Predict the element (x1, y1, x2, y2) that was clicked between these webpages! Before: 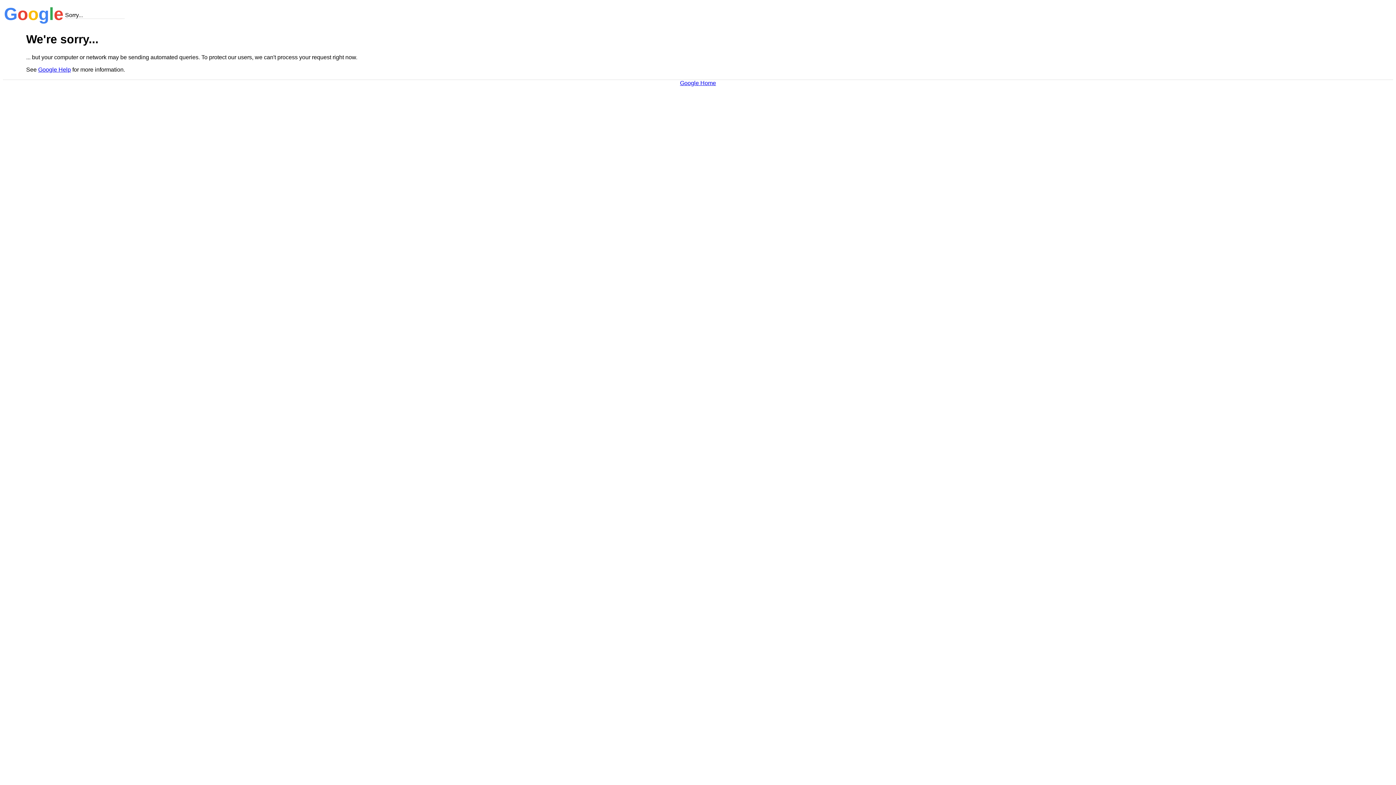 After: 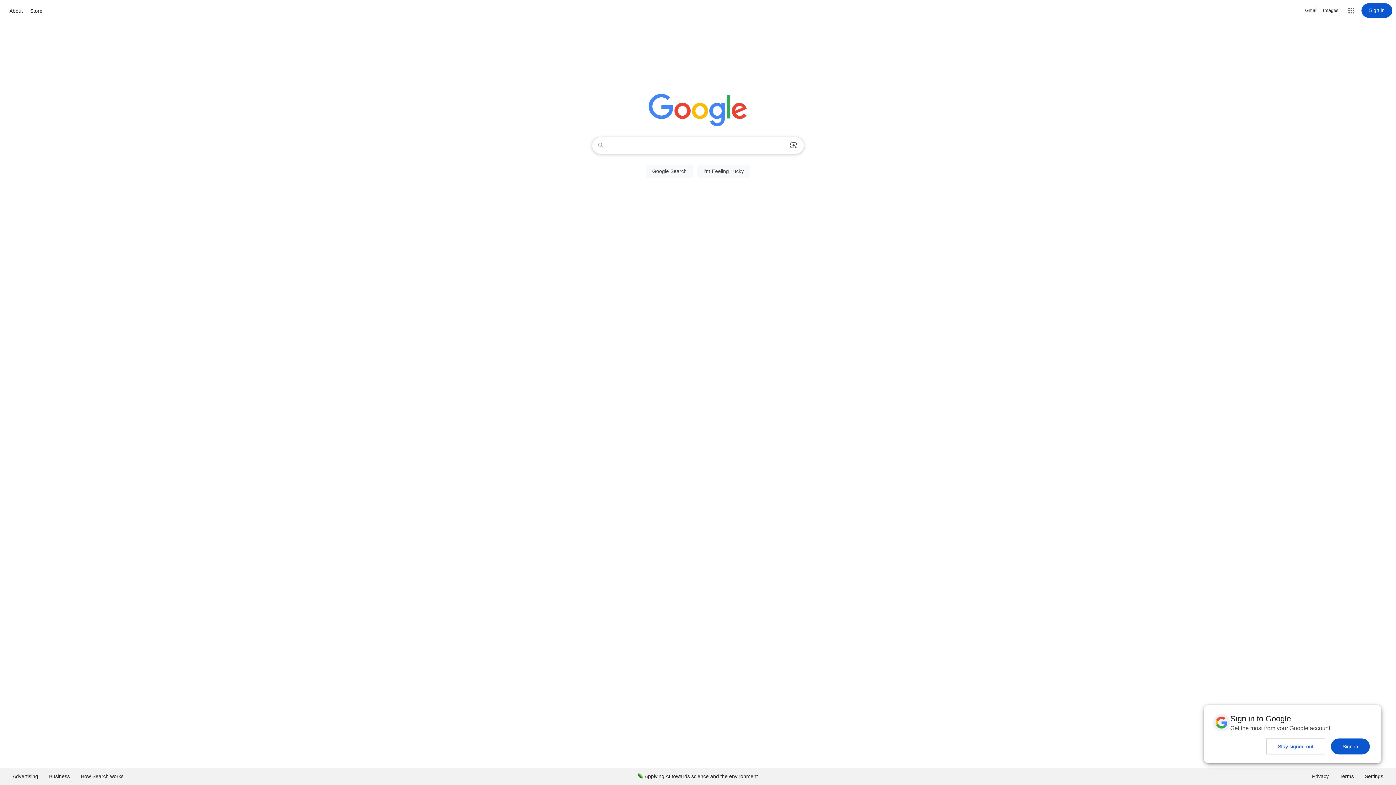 Action: bbox: (680, 79, 716, 86) label: Google Home